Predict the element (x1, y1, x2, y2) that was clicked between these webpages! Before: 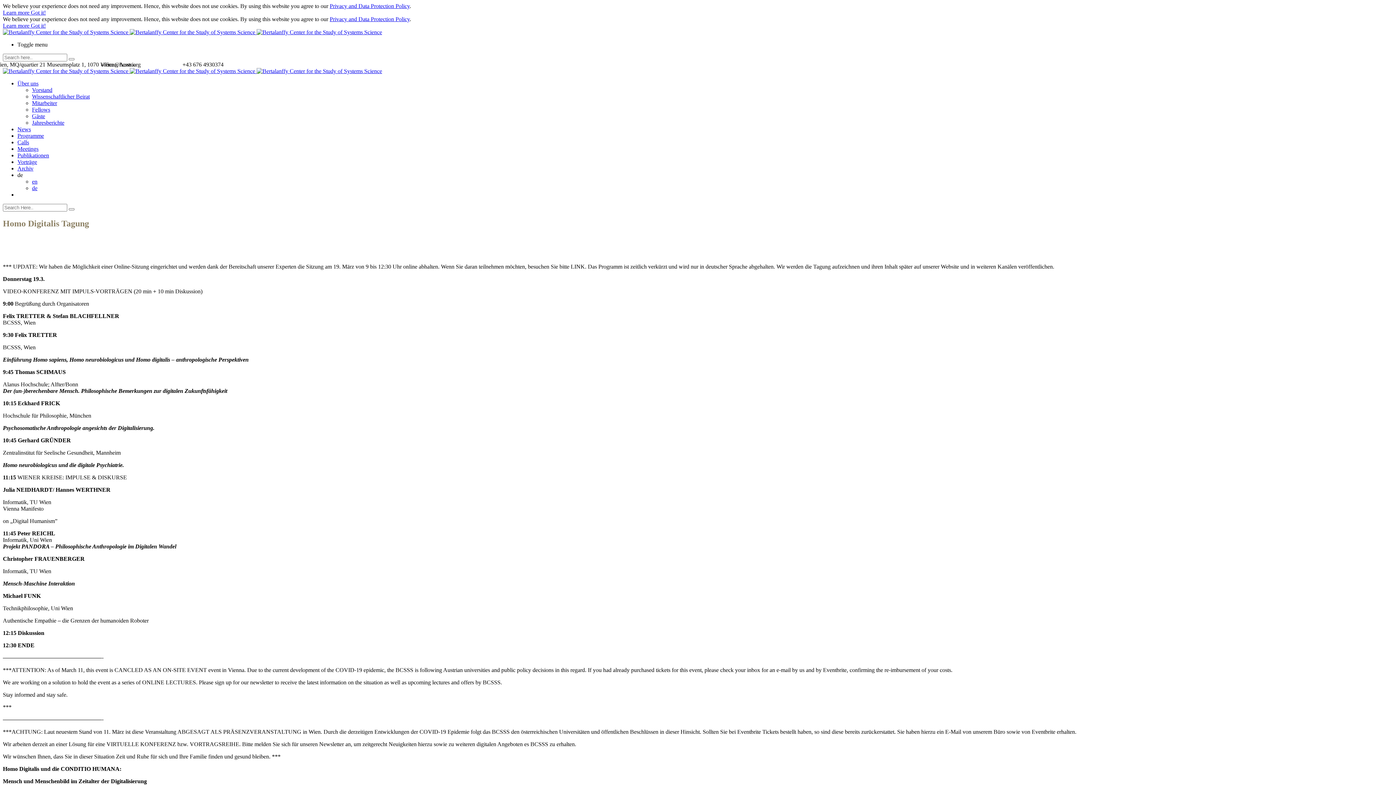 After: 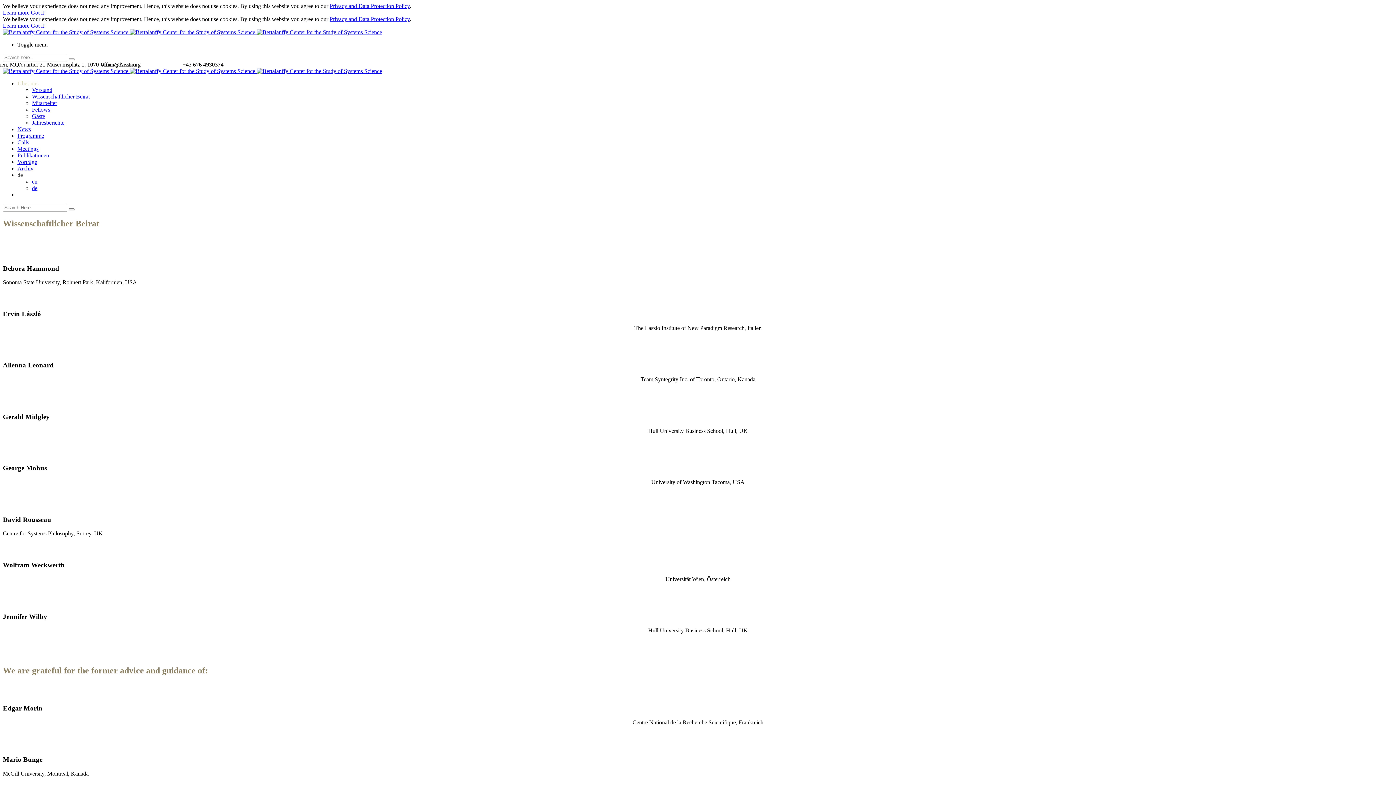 Action: bbox: (32, 93, 89, 99) label: Wissenschaftlicher Beirat